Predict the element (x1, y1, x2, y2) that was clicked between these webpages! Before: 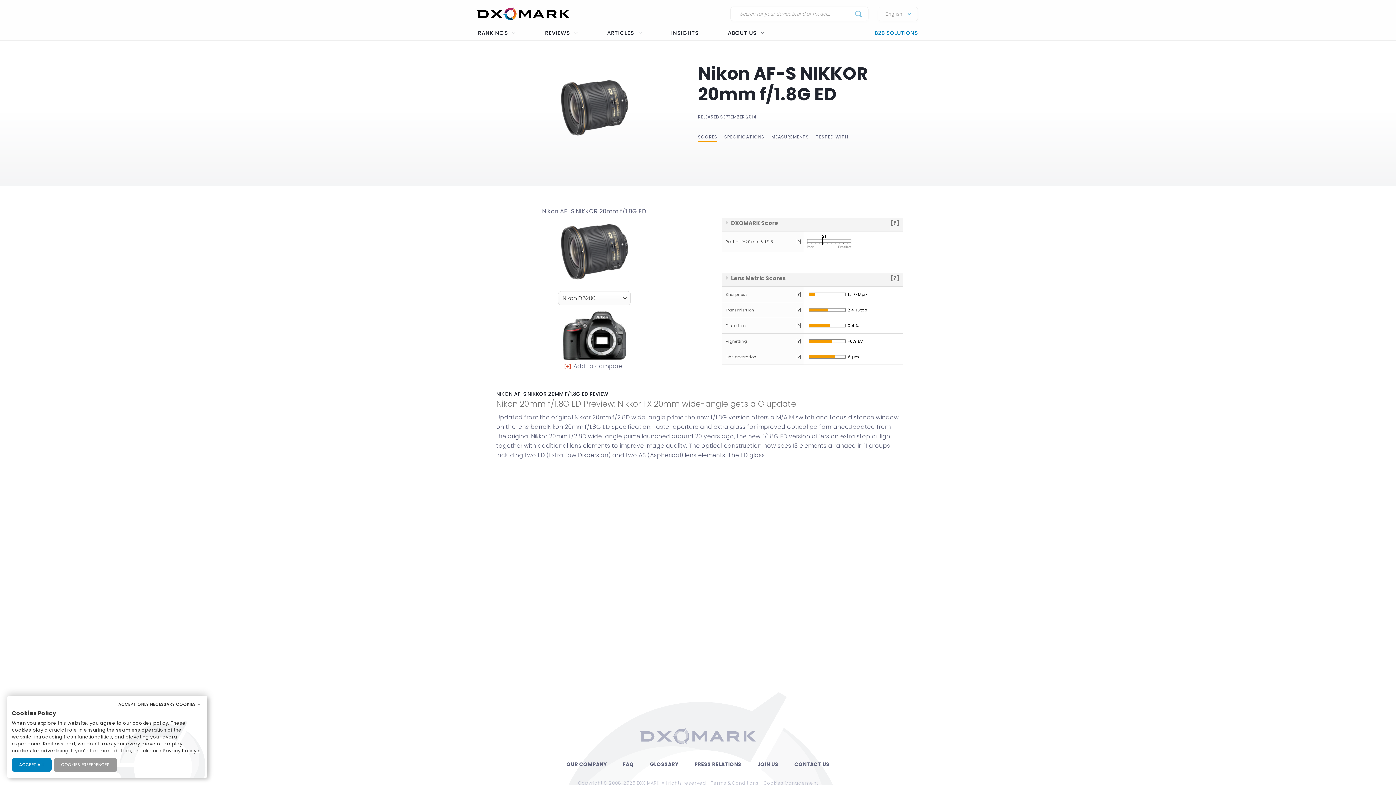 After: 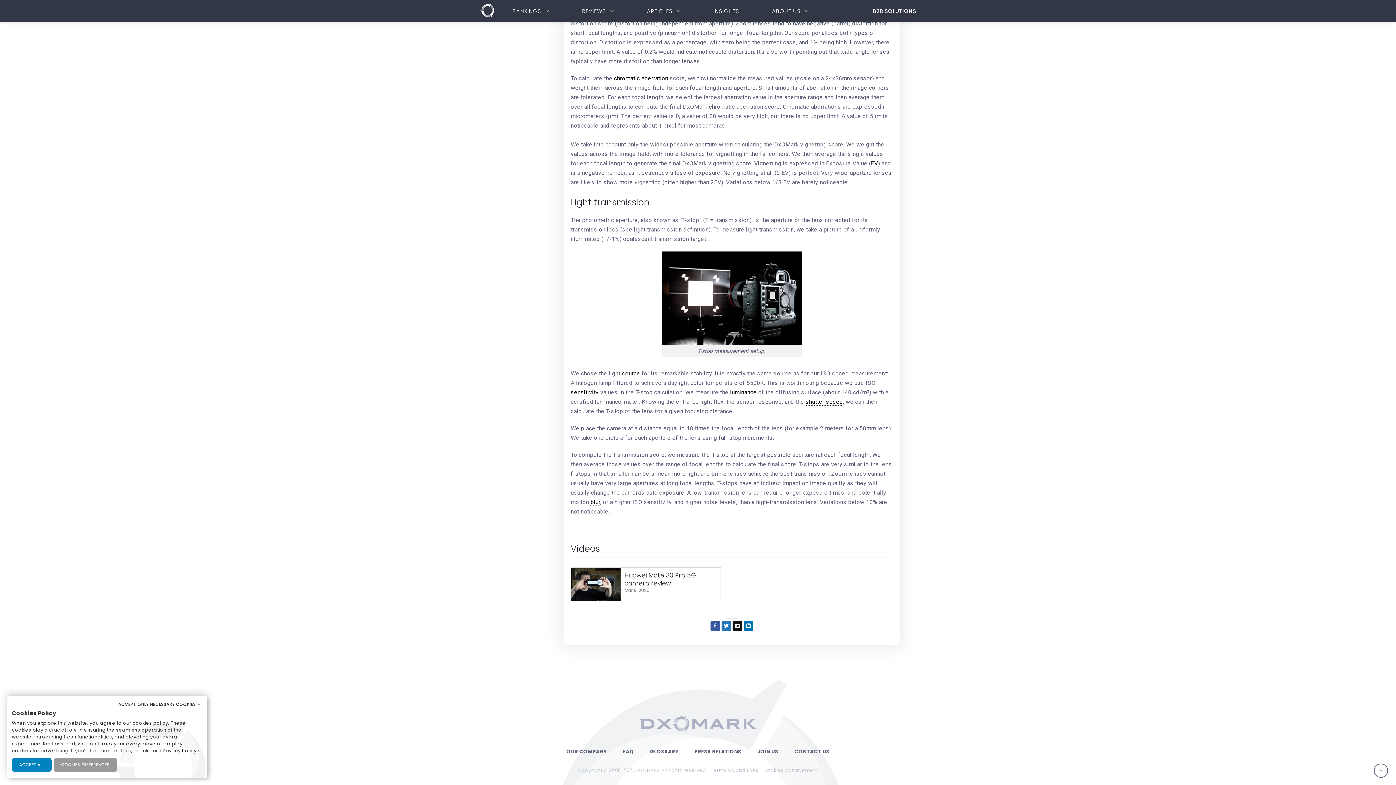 Action: bbox: (796, 307, 801, 313) label: [?]